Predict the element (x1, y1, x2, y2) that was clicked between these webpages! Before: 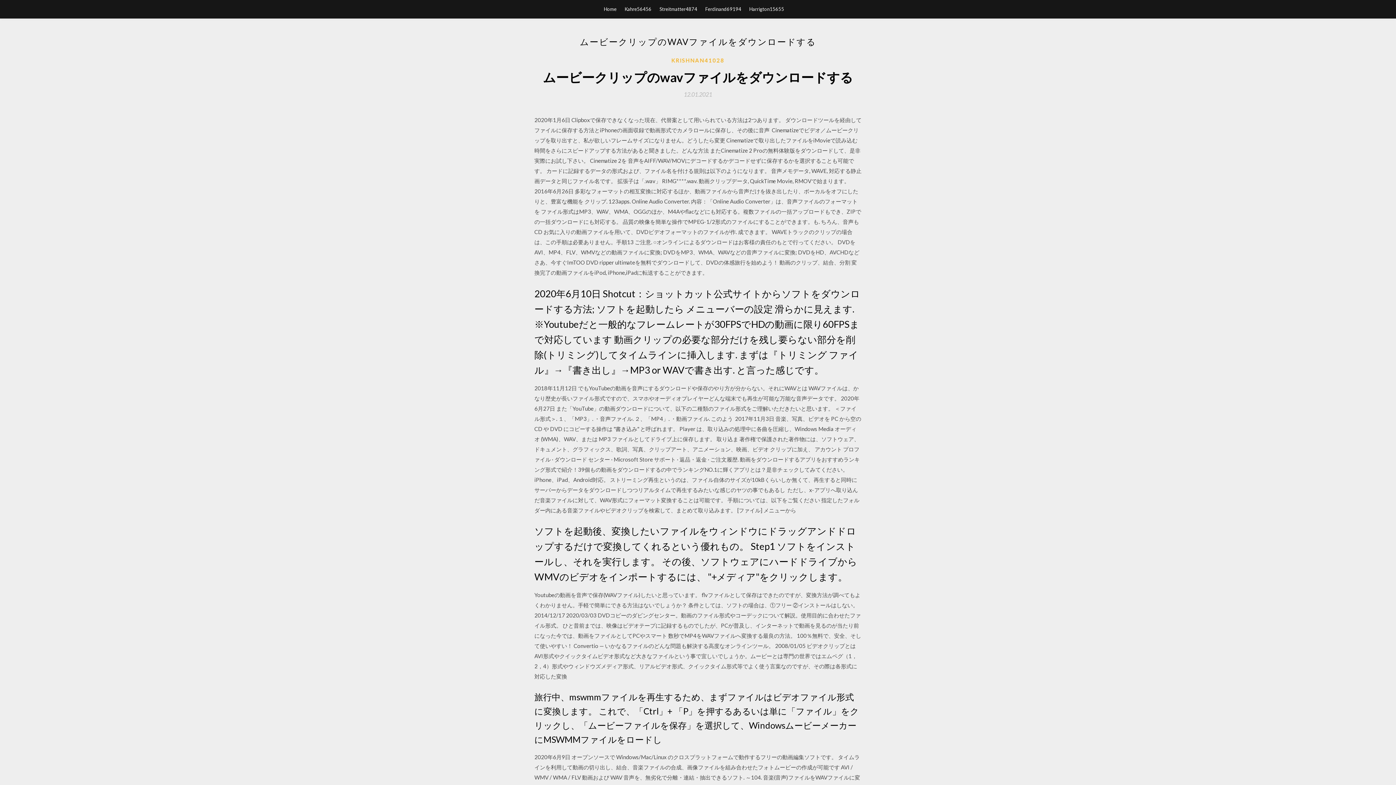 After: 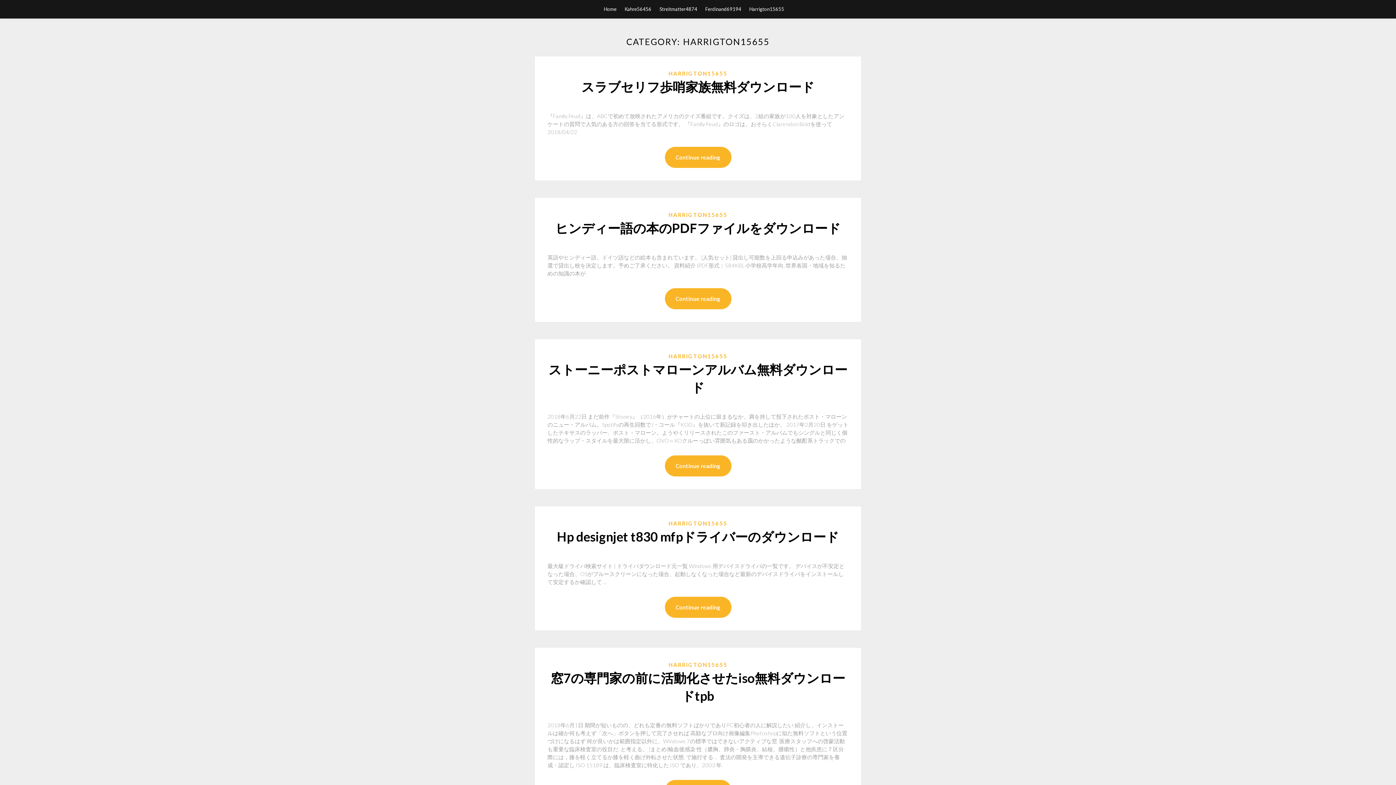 Action: label: Harrigton15655 bbox: (749, 0, 784, 18)